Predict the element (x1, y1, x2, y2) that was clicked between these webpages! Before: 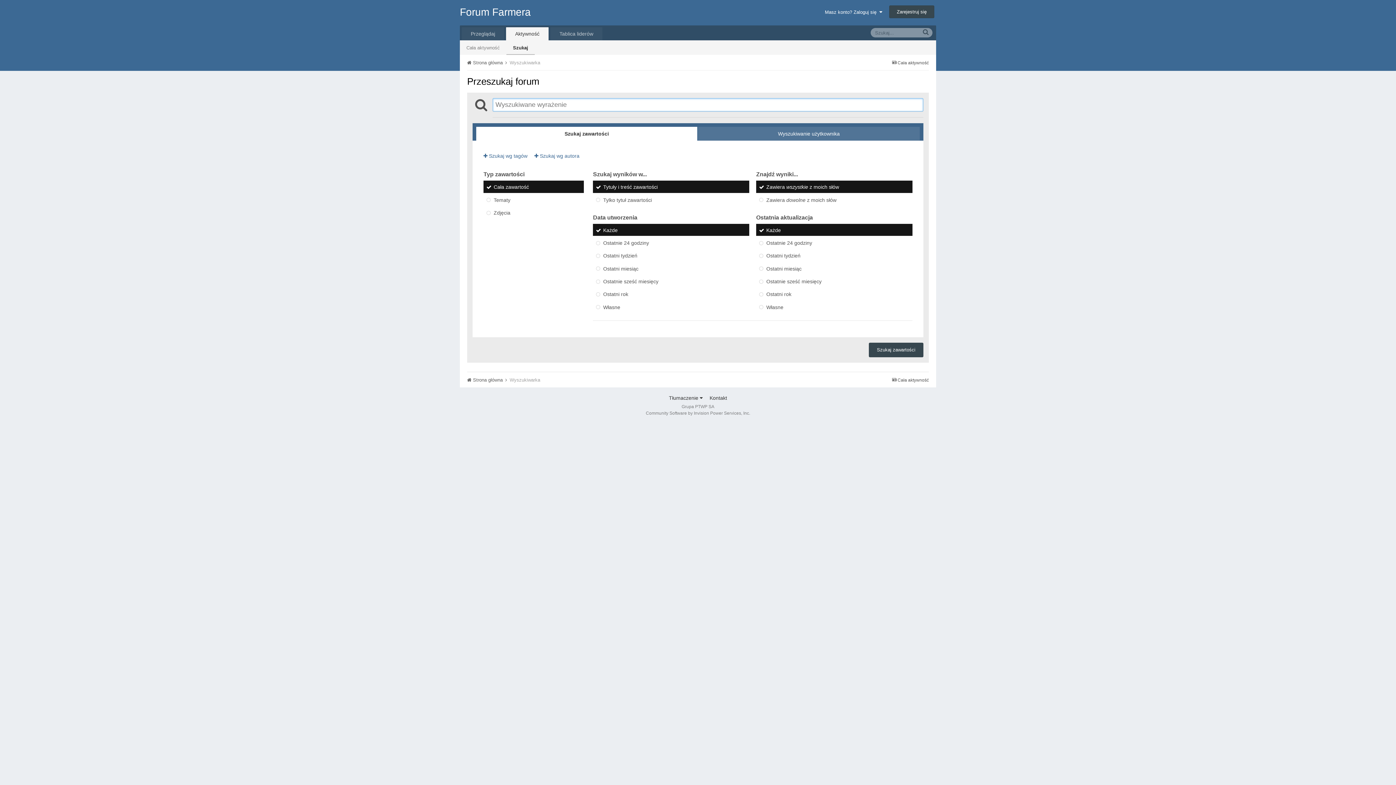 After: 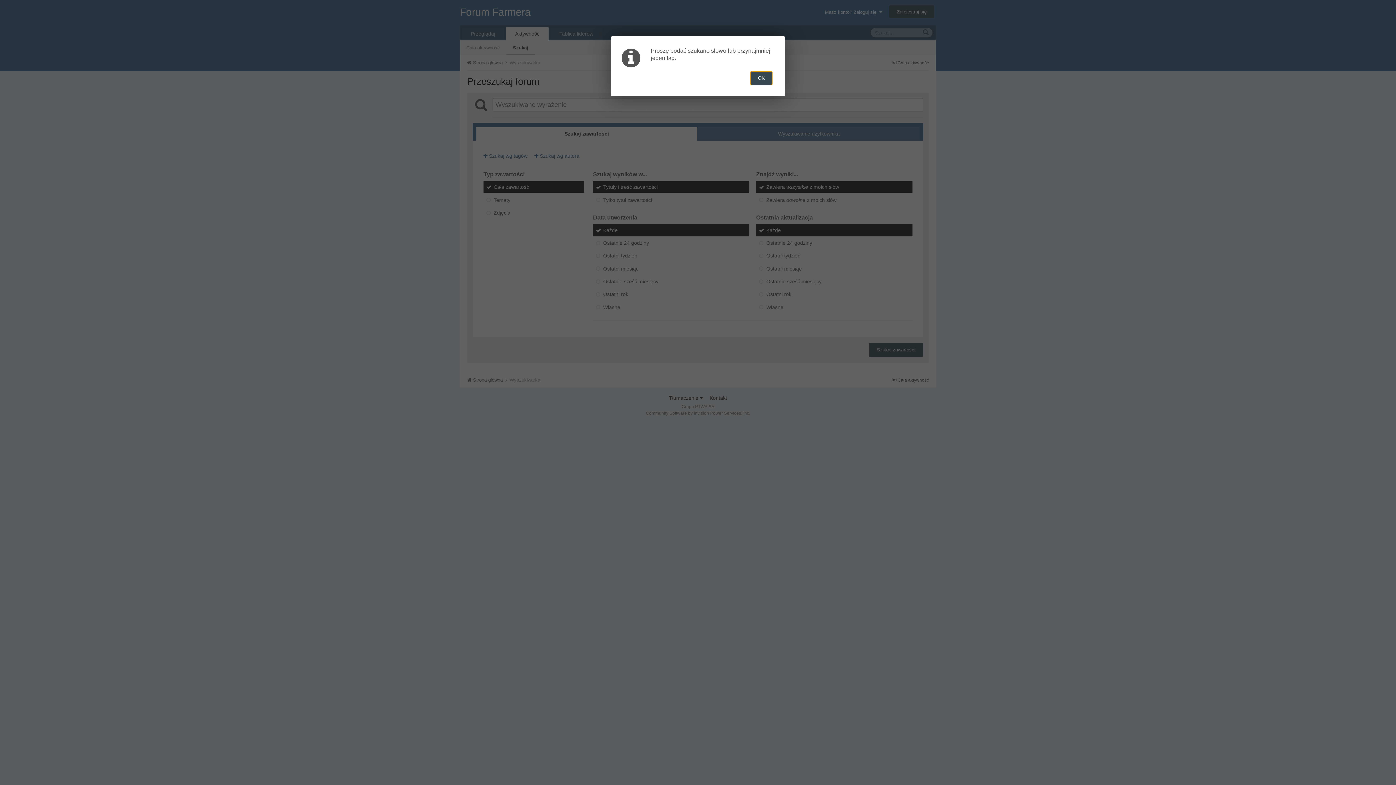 Action: bbox: (869, 342, 923, 357) label: Szukaj zawartości